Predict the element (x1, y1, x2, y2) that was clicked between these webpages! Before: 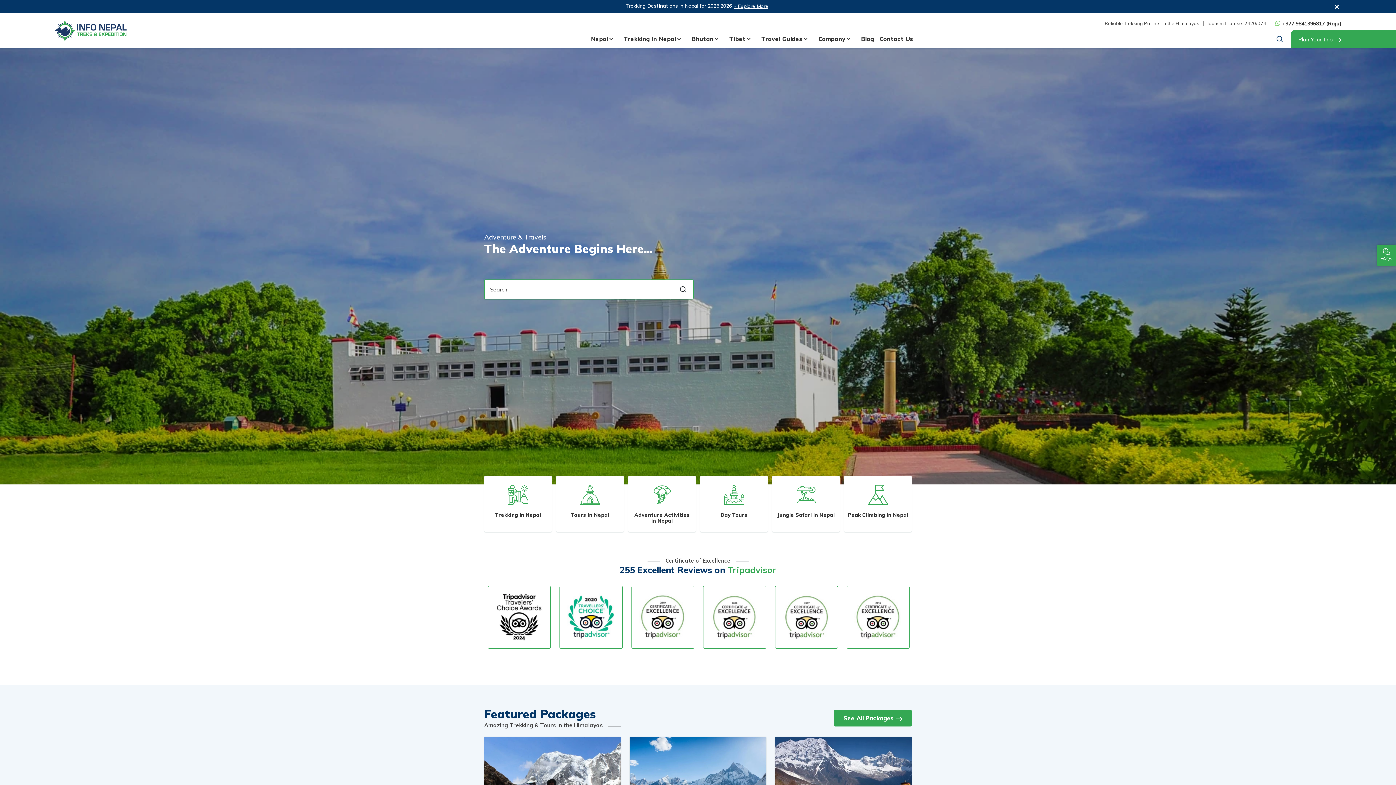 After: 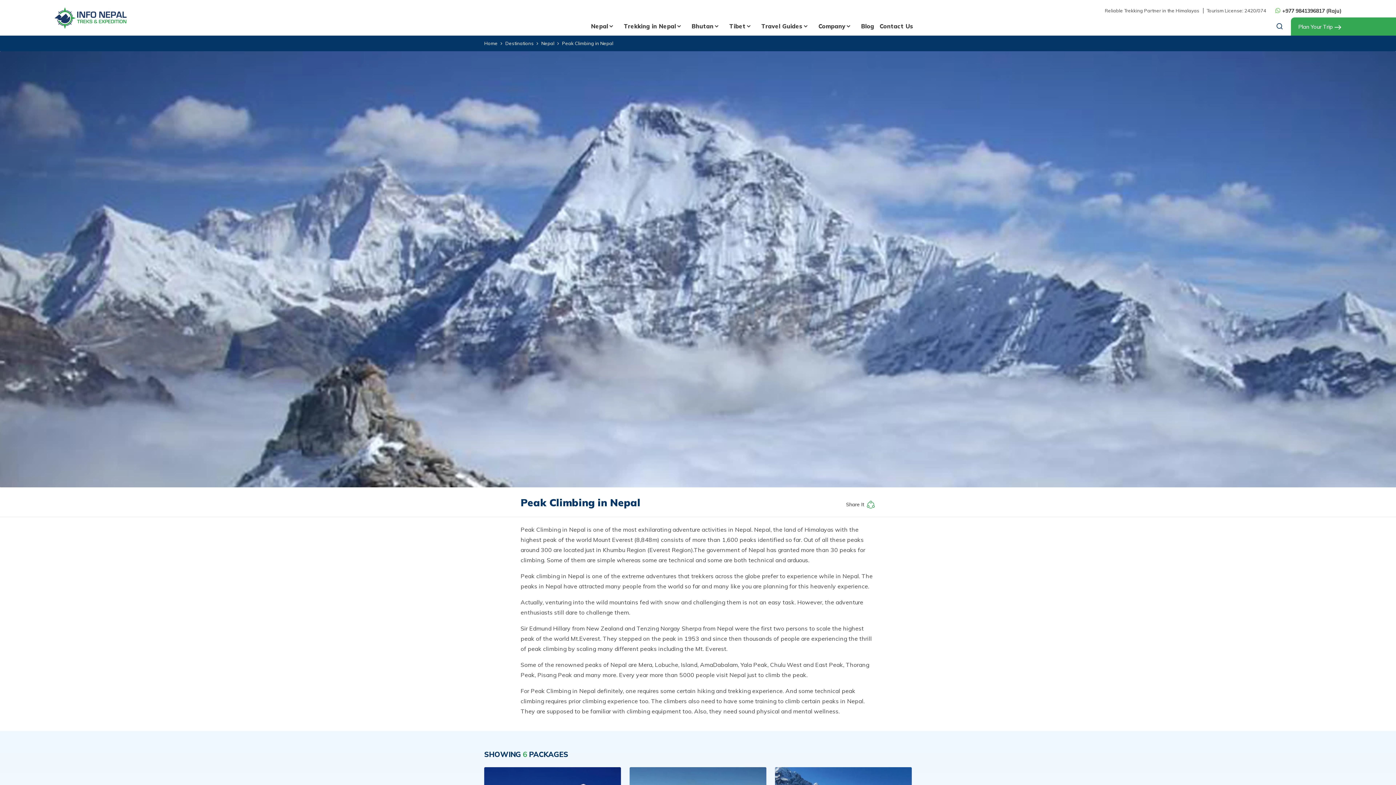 Action: label: Peak Climbing in Nepal bbox: (848, 512, 908, 518)